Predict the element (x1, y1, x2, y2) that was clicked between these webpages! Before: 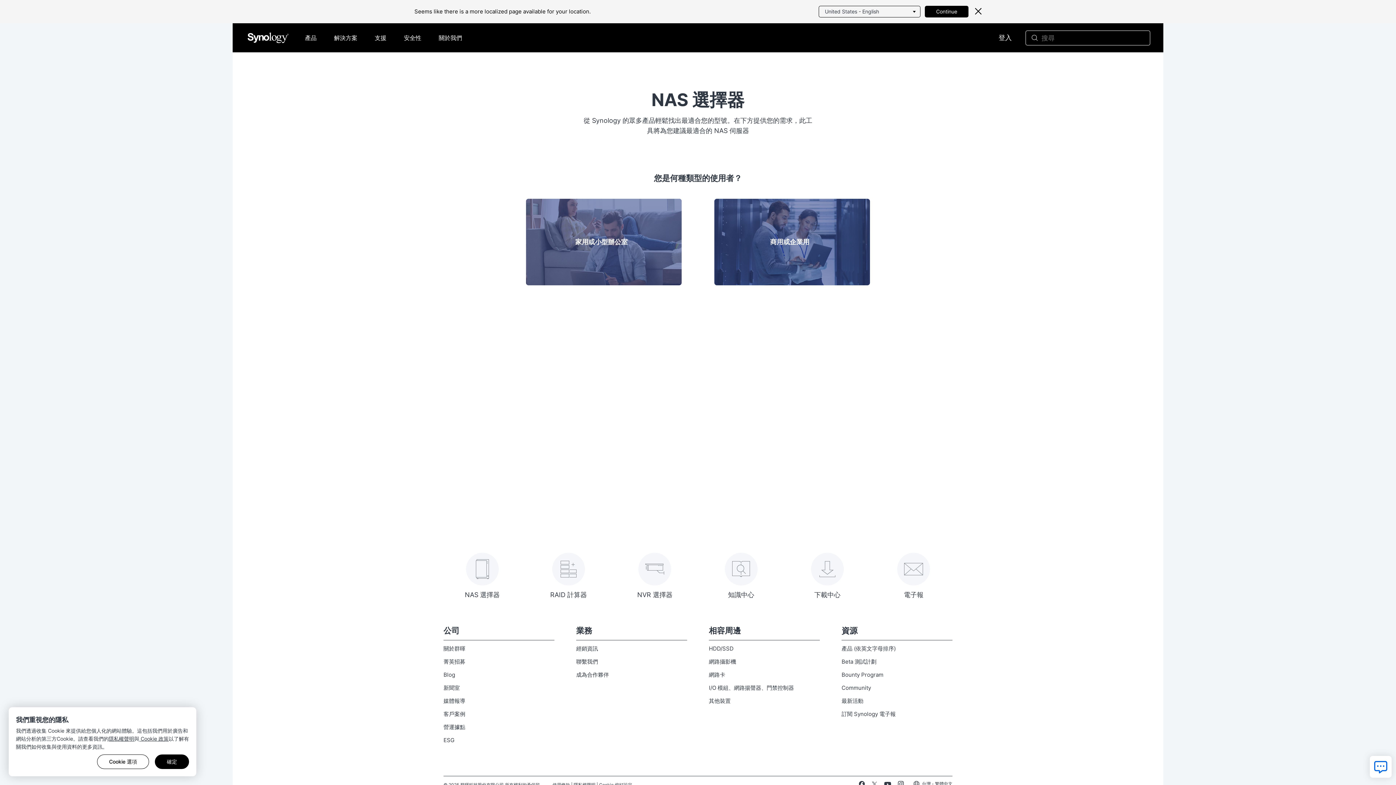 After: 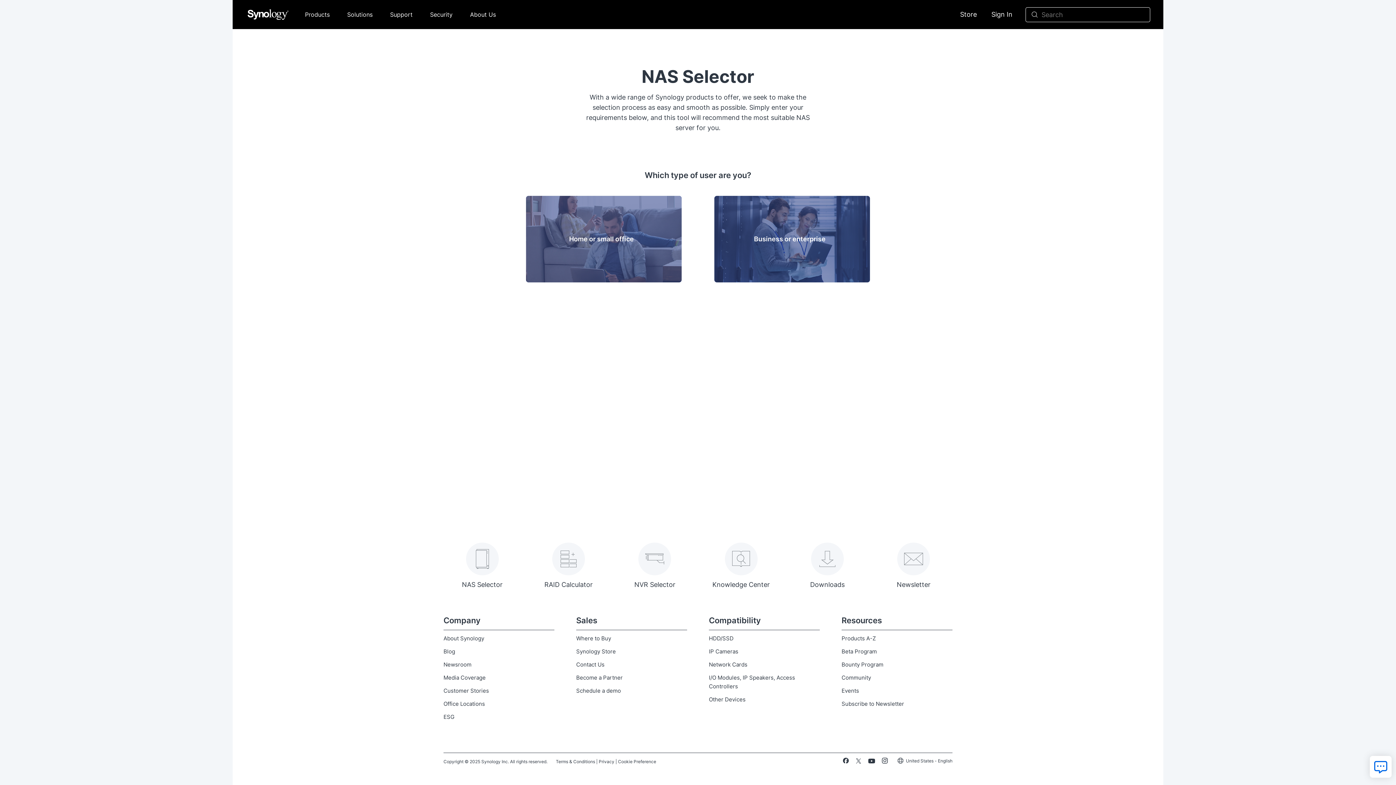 Action: bbox: (925, 5, 968, 17) label: Continue